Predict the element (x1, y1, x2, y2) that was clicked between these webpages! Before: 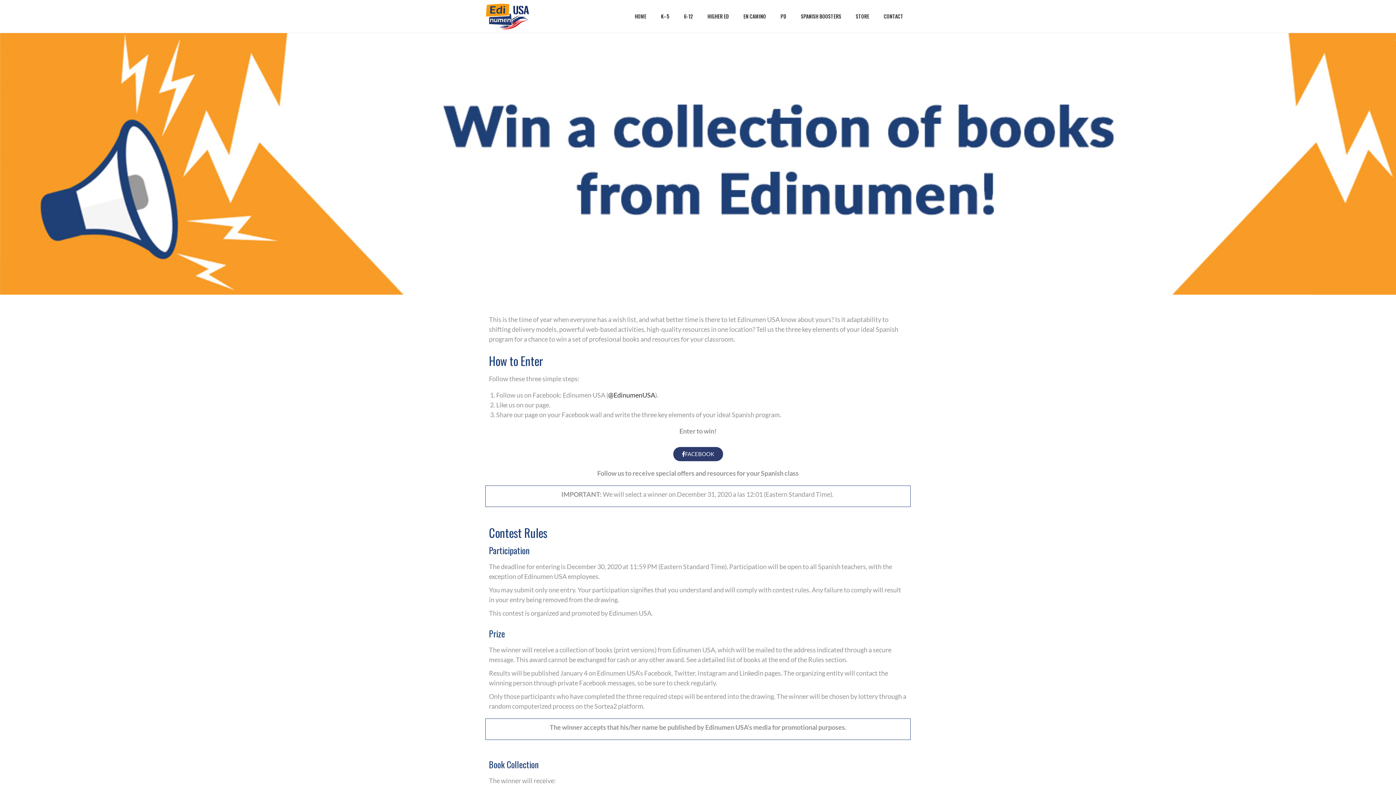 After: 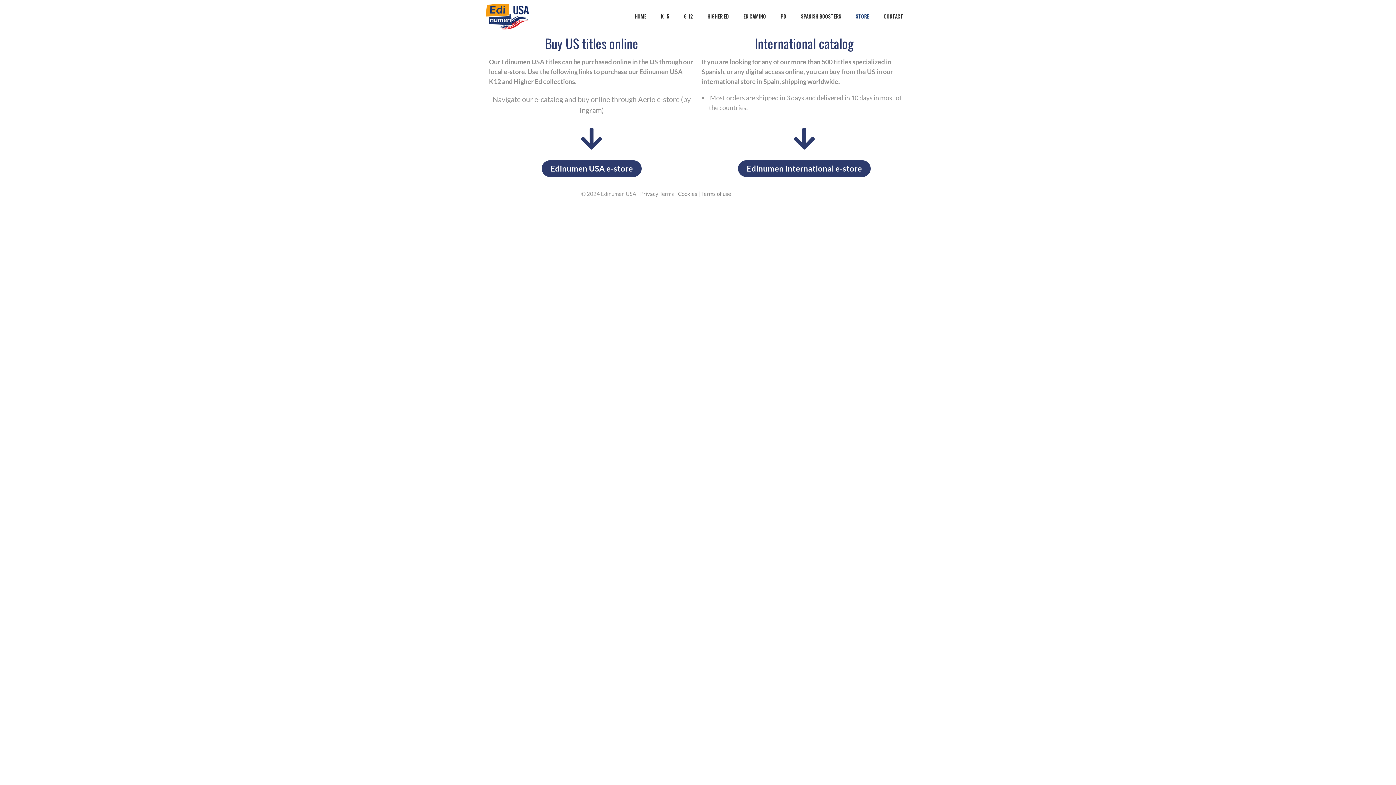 Action: bbox: (856, 0, 869, 32) label: STORE